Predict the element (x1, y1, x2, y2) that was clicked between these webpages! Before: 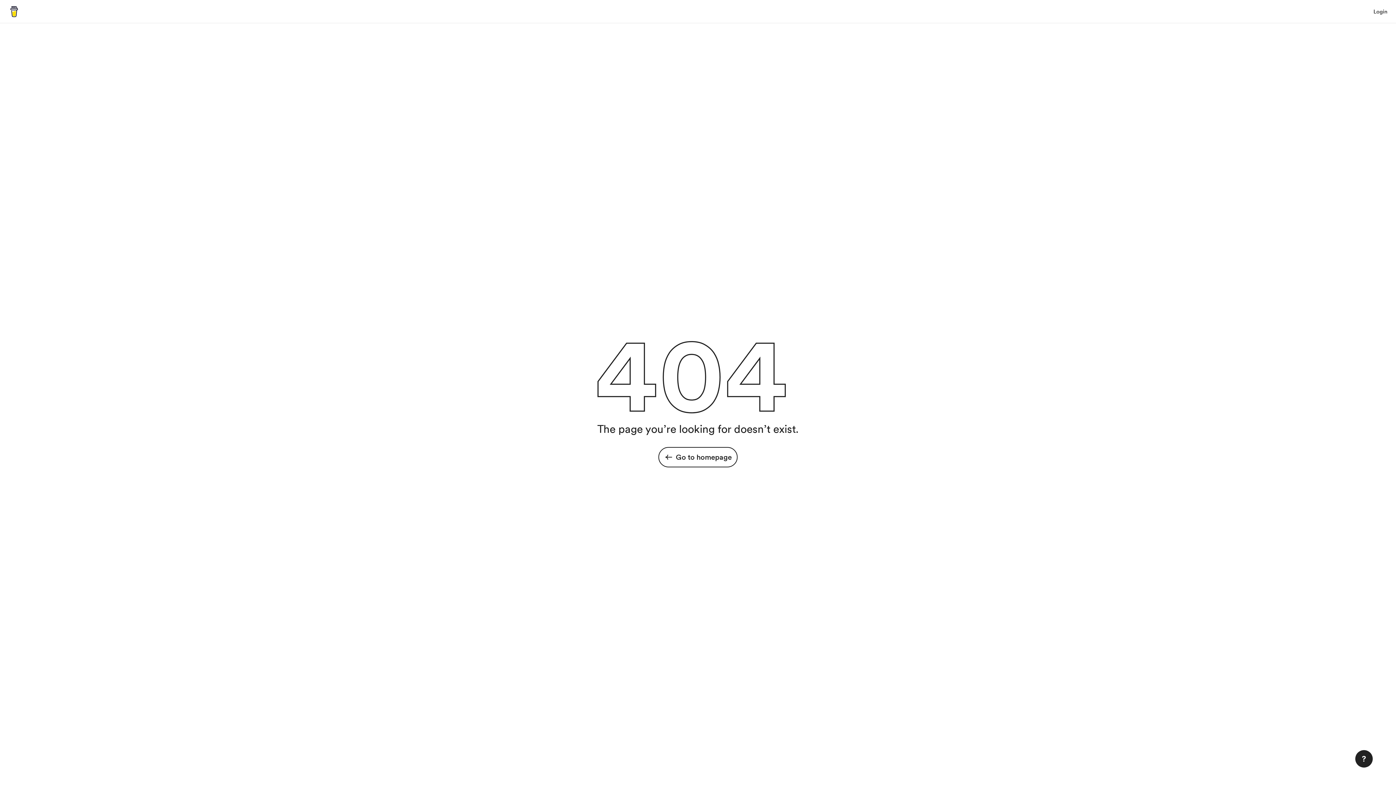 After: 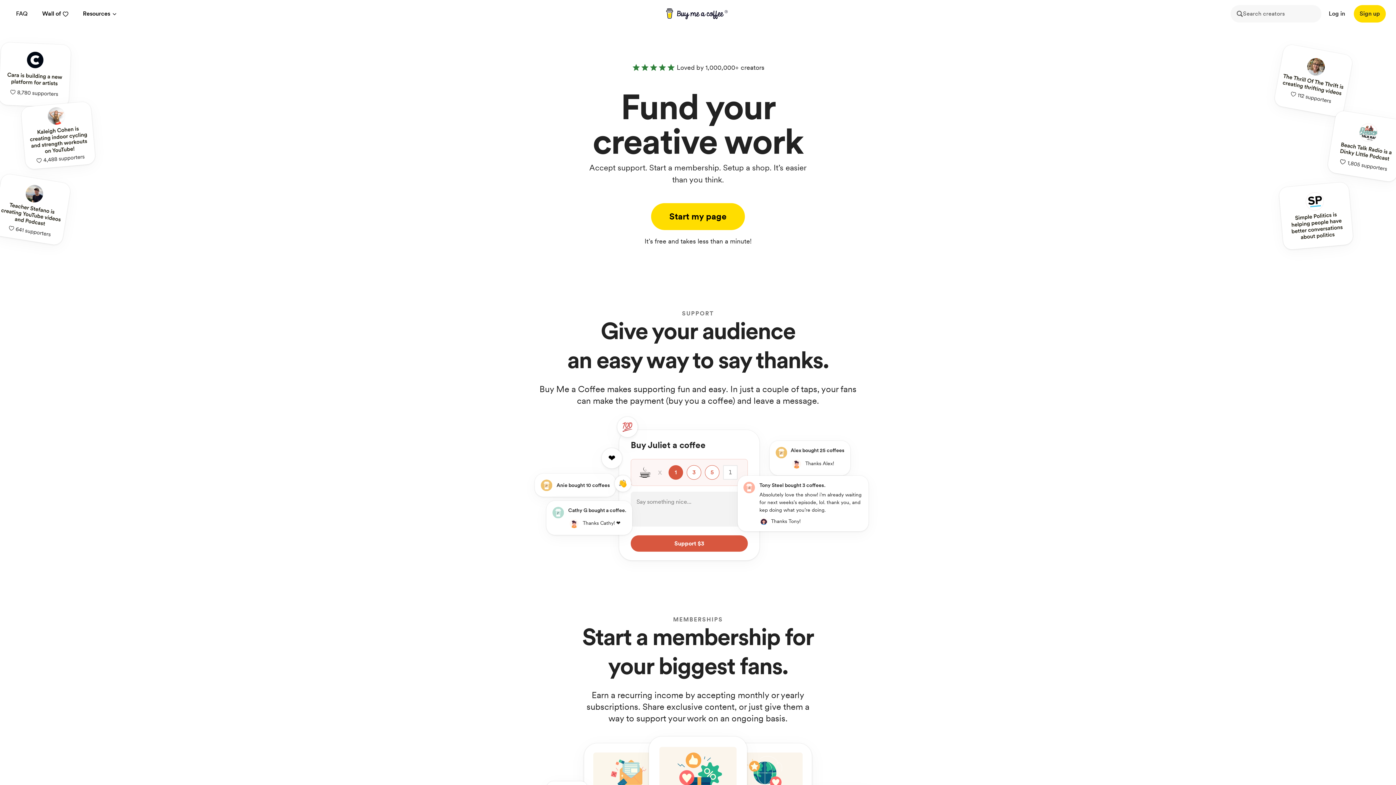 Action: label: Go to homepage bbox: (658, 447, 737, 467)